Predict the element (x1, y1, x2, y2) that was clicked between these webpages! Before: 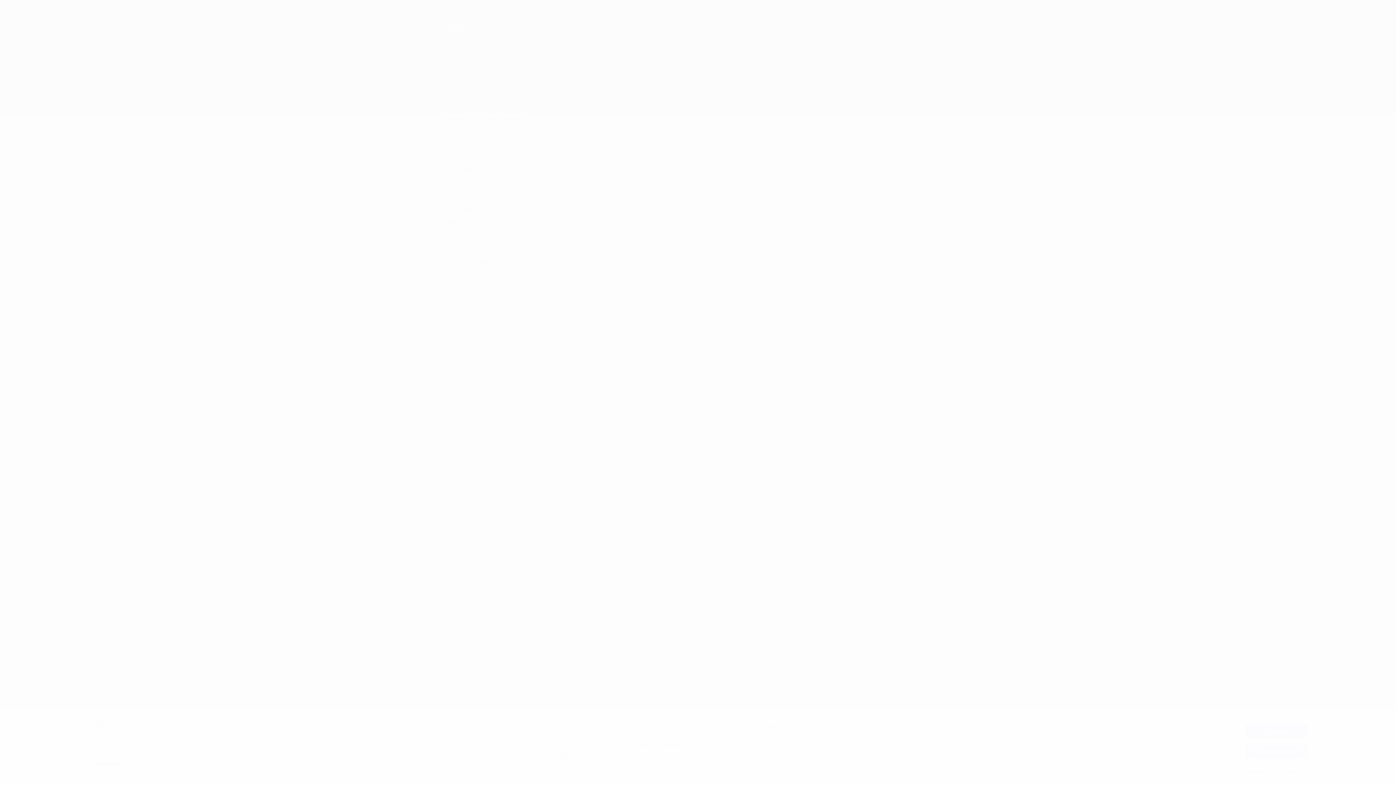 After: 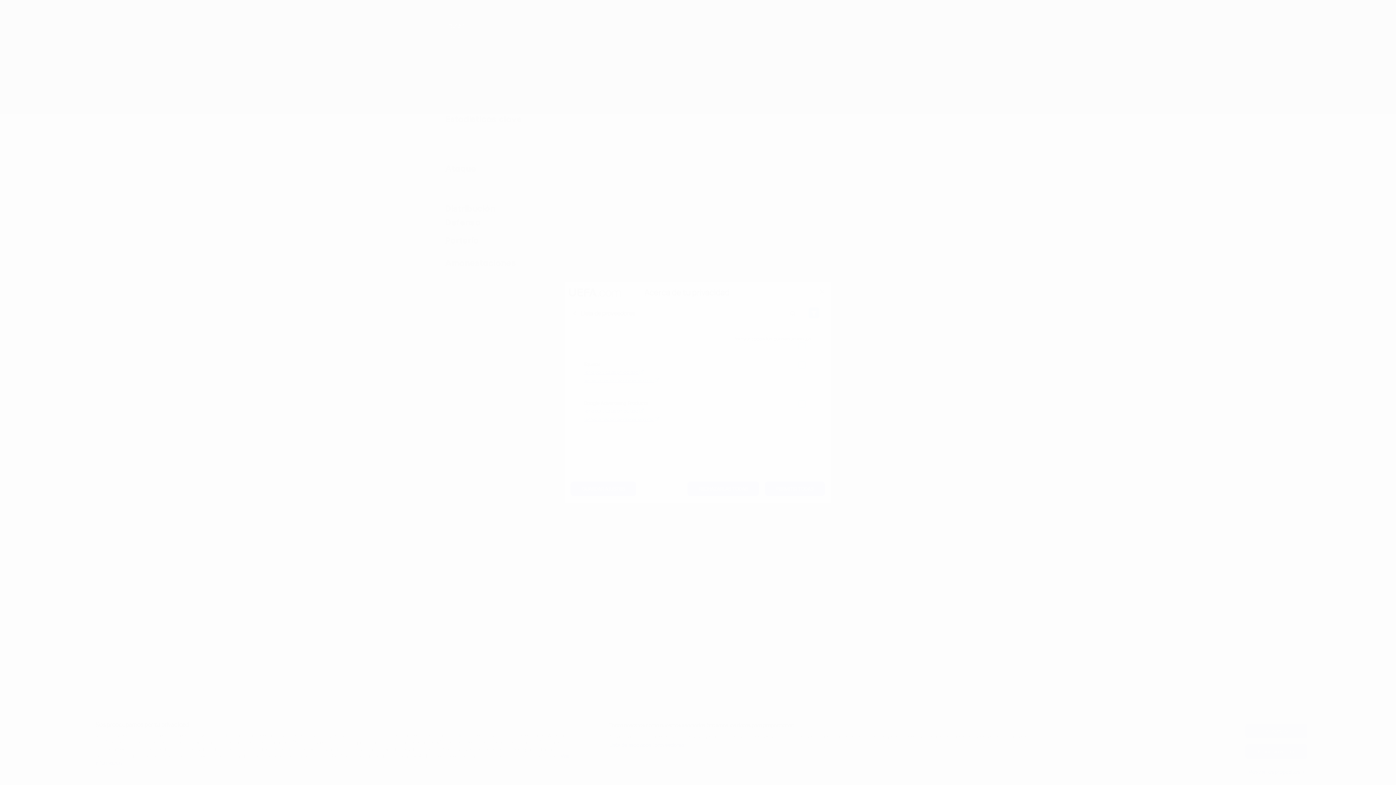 Action: label: Lista de asociados (proveedores) bbox: (609, 742, 686, 749)